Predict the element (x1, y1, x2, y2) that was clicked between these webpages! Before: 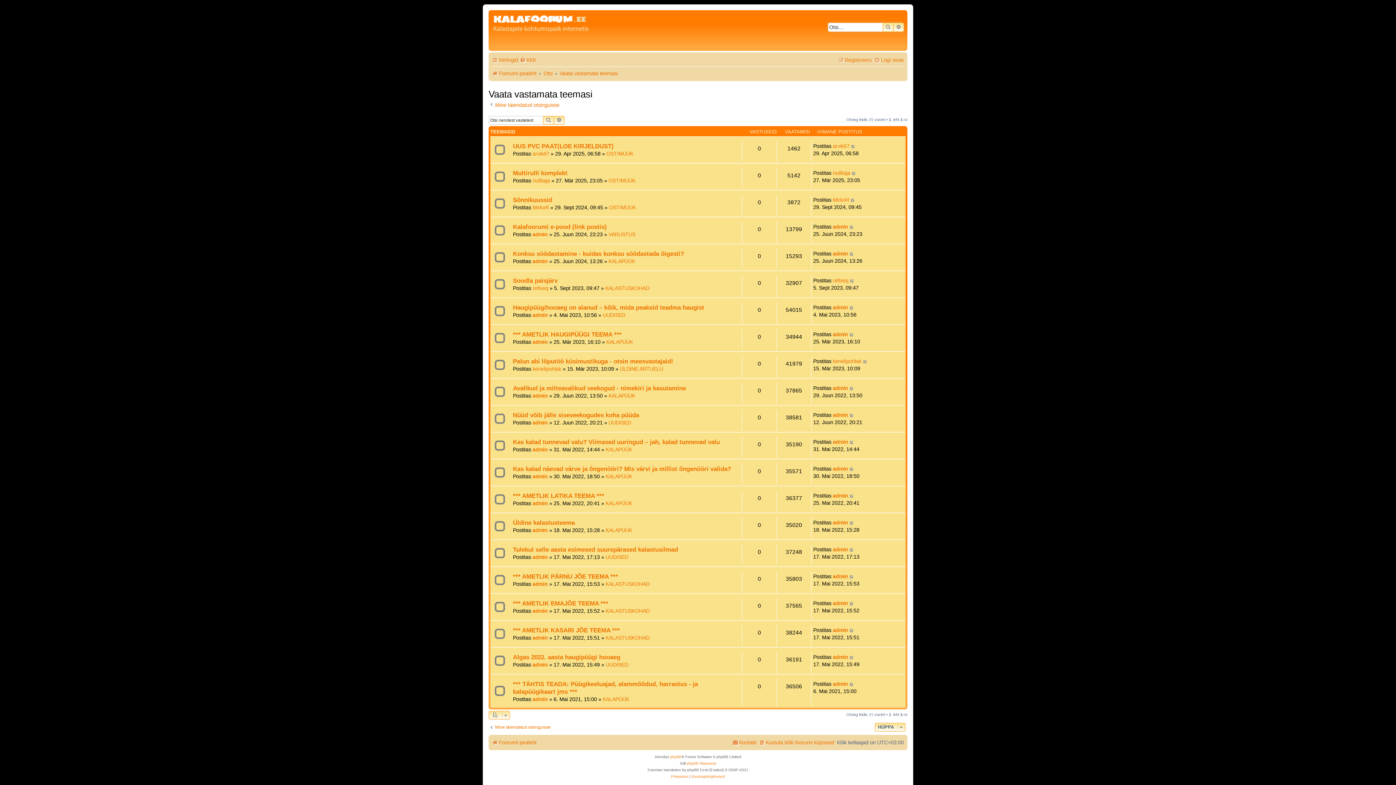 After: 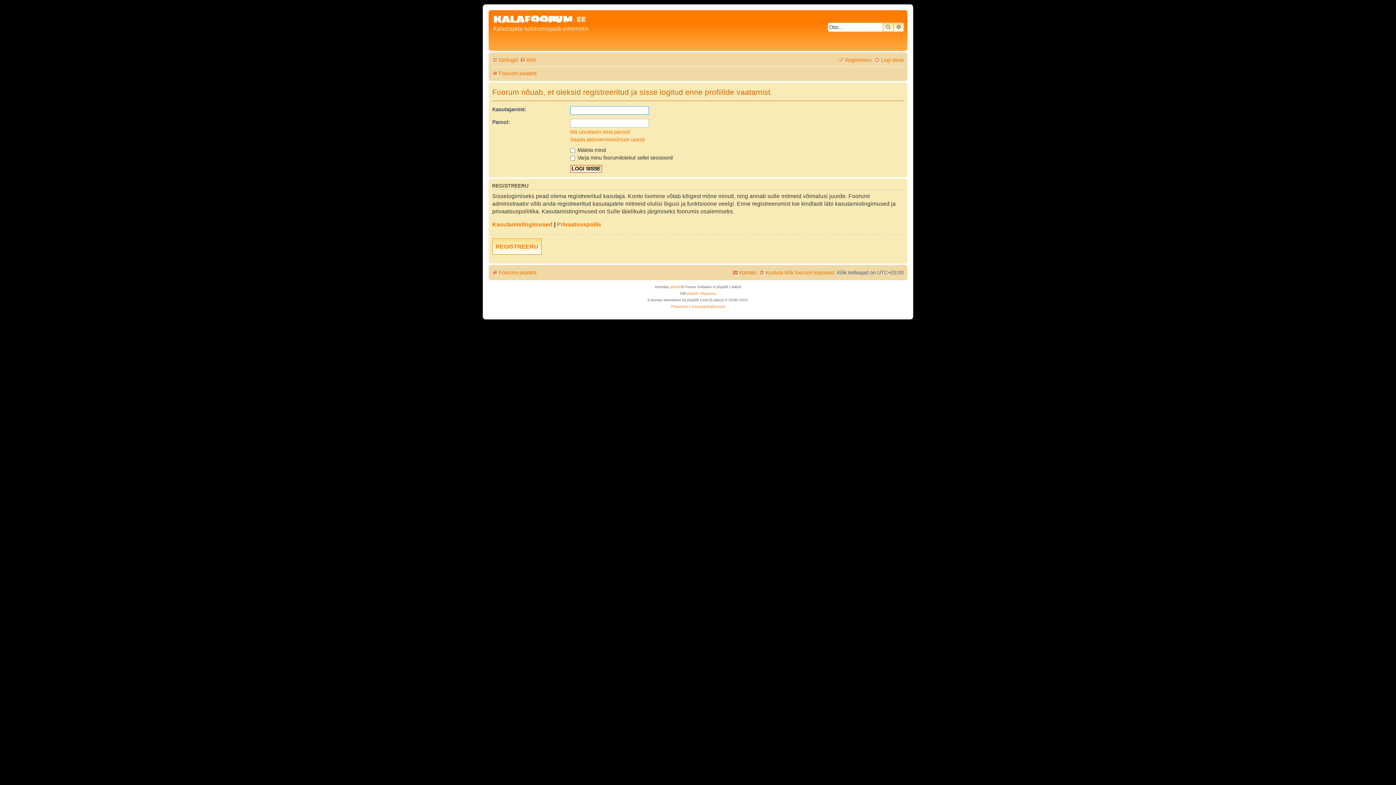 Action: label: nullitaja bbox: (833, 169, 850, 176)